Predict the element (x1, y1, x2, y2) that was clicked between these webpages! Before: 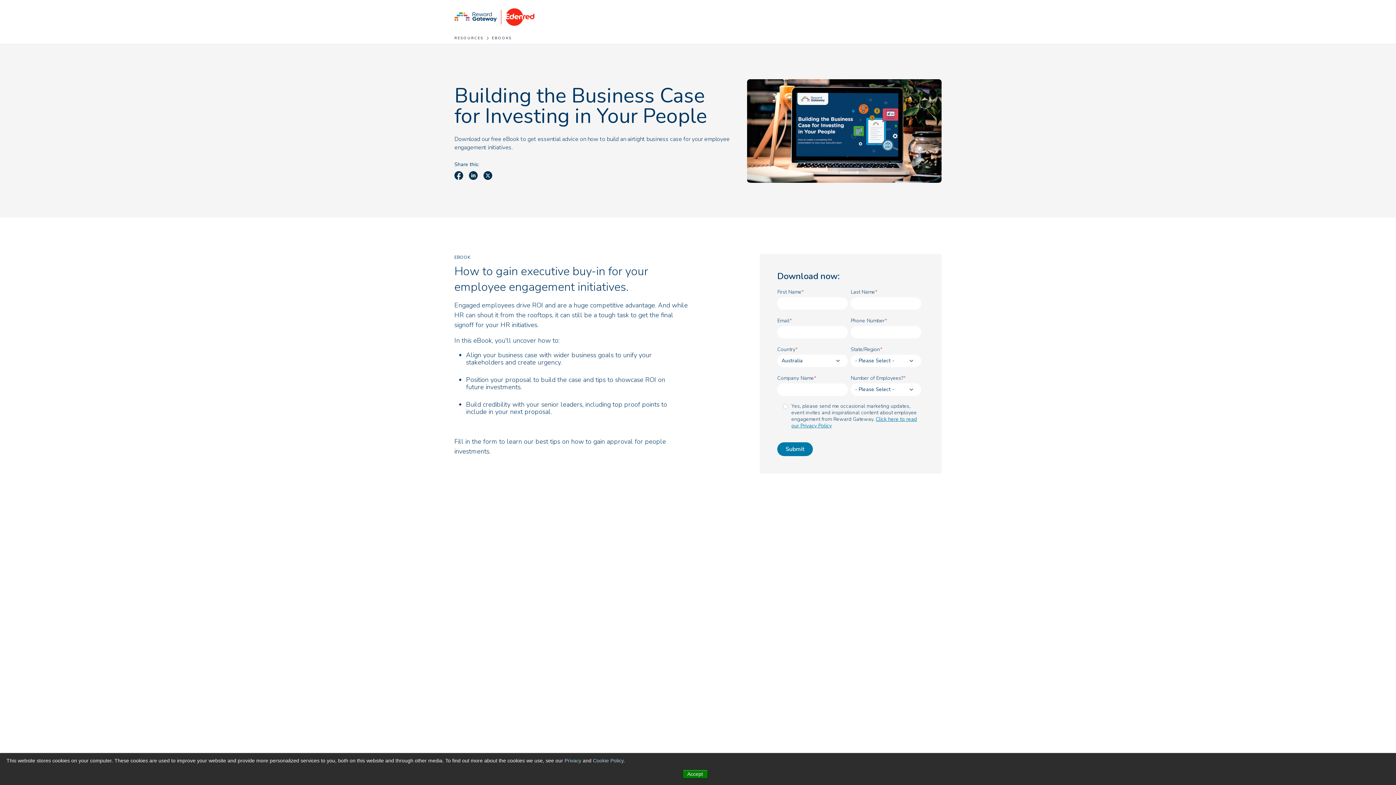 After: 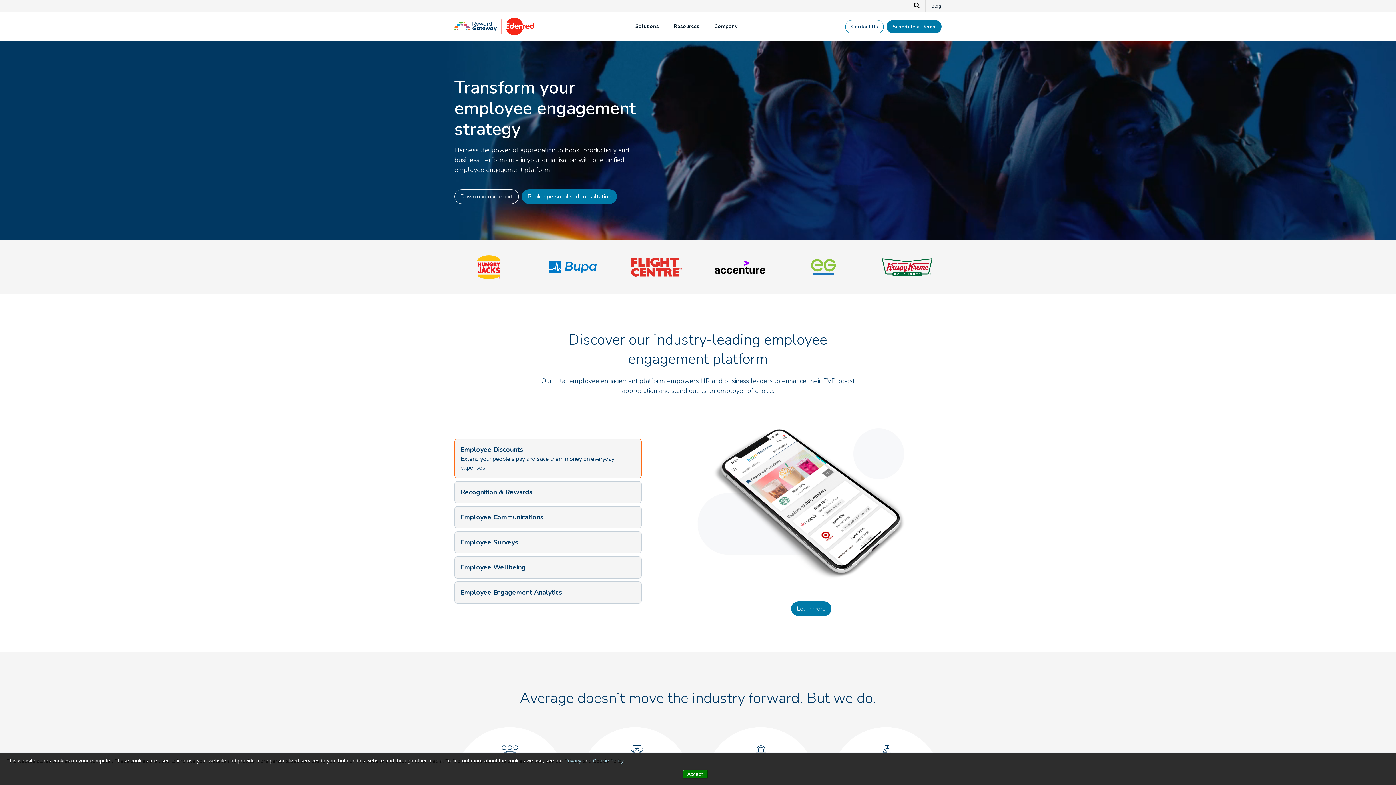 Action: label: Homepage bbox: (454, 5, 534, 27)